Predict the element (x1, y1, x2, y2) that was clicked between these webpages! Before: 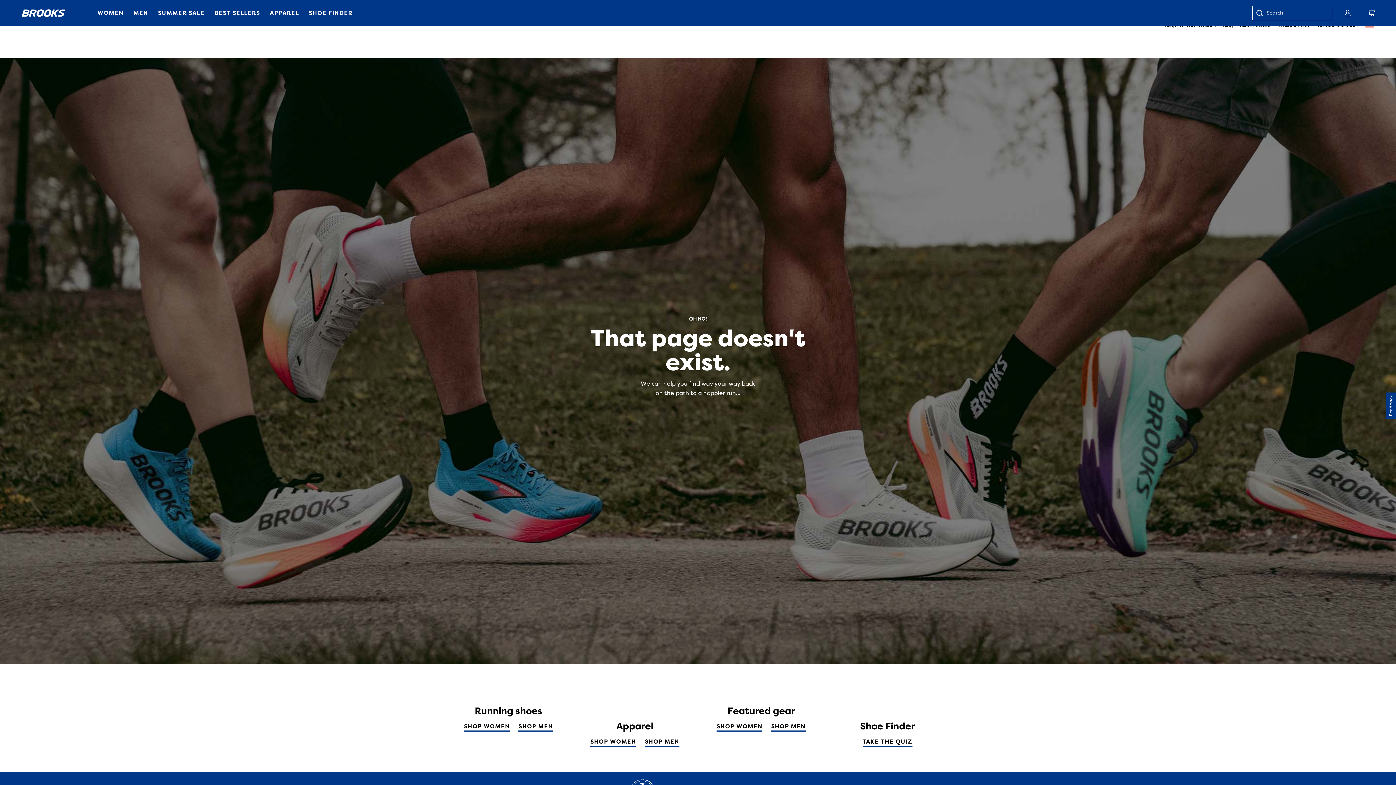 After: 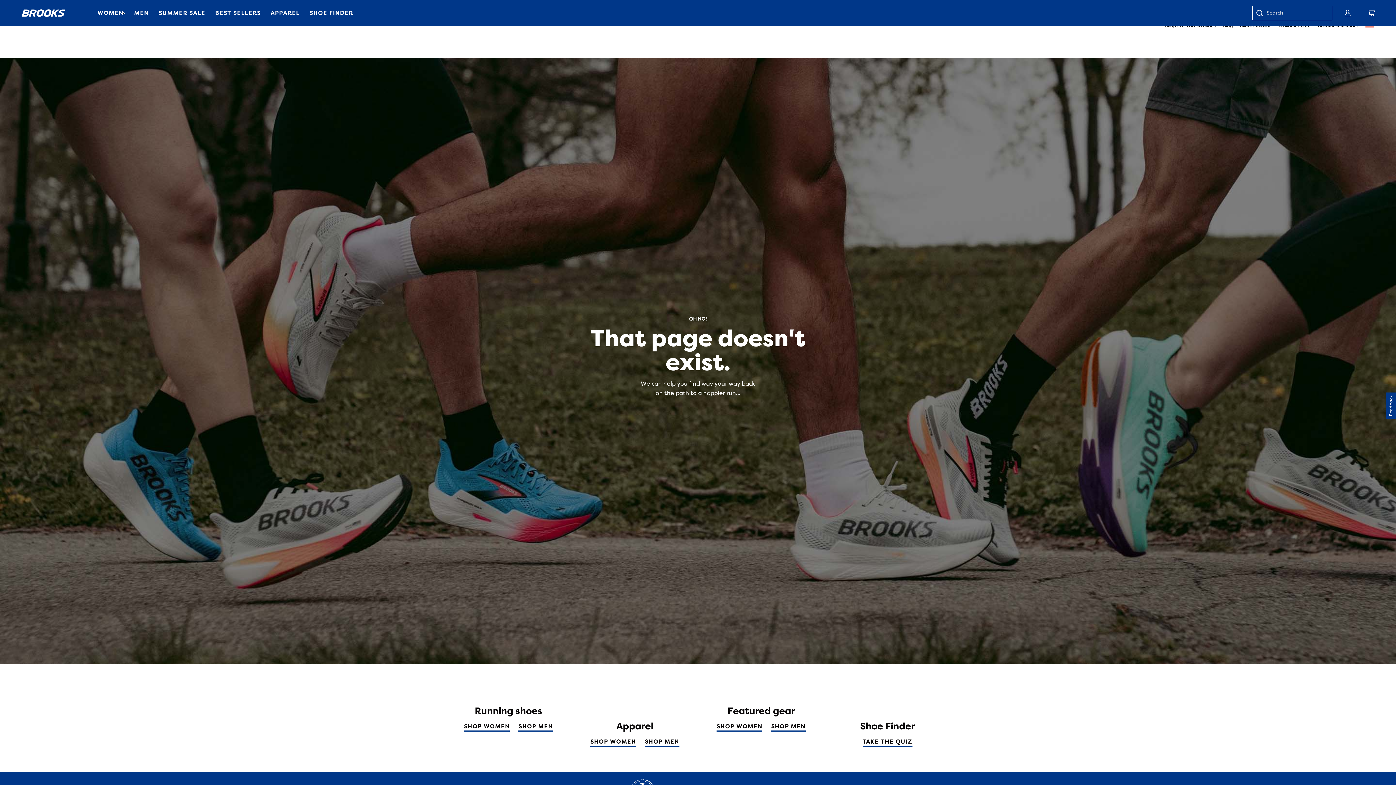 Action: bbox: (123, 12, 123, 13) label: Expand Women category